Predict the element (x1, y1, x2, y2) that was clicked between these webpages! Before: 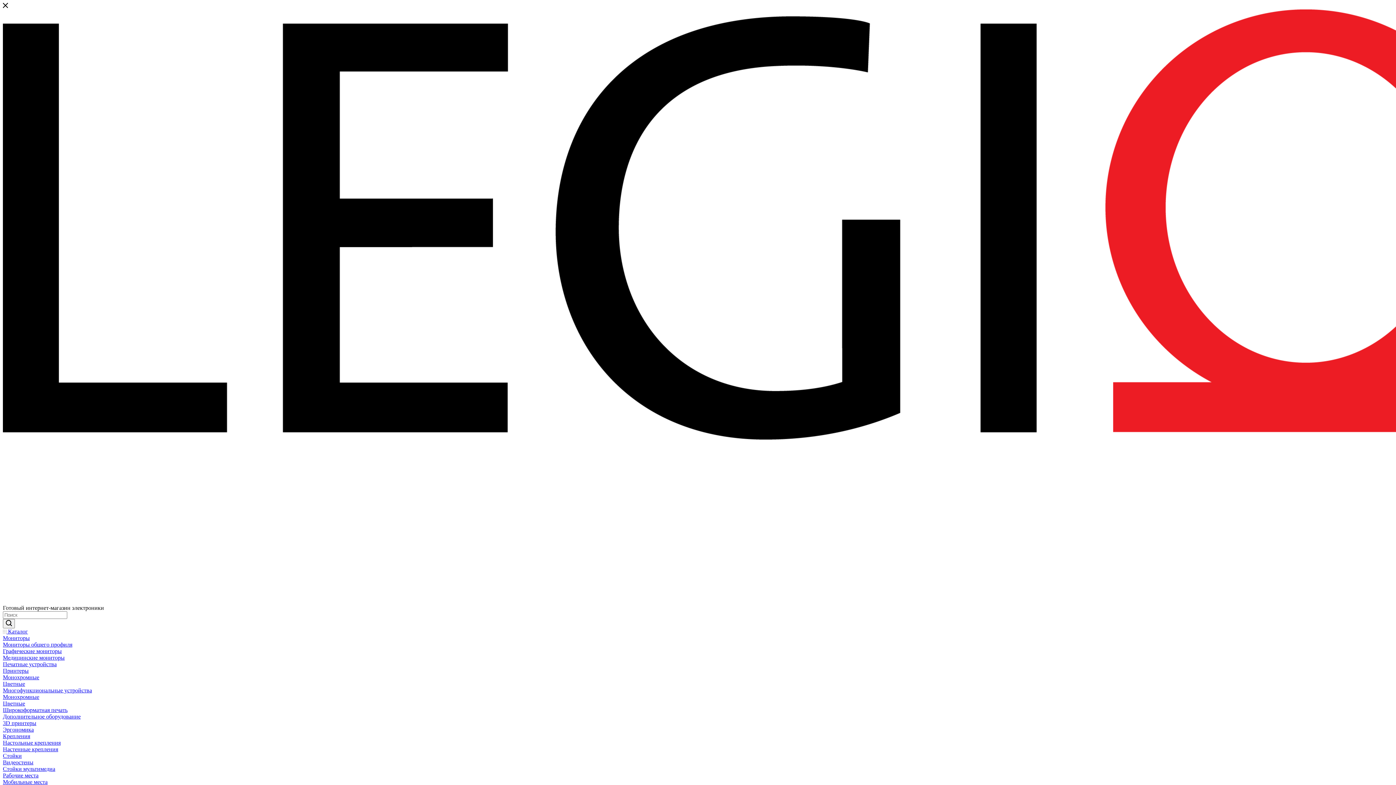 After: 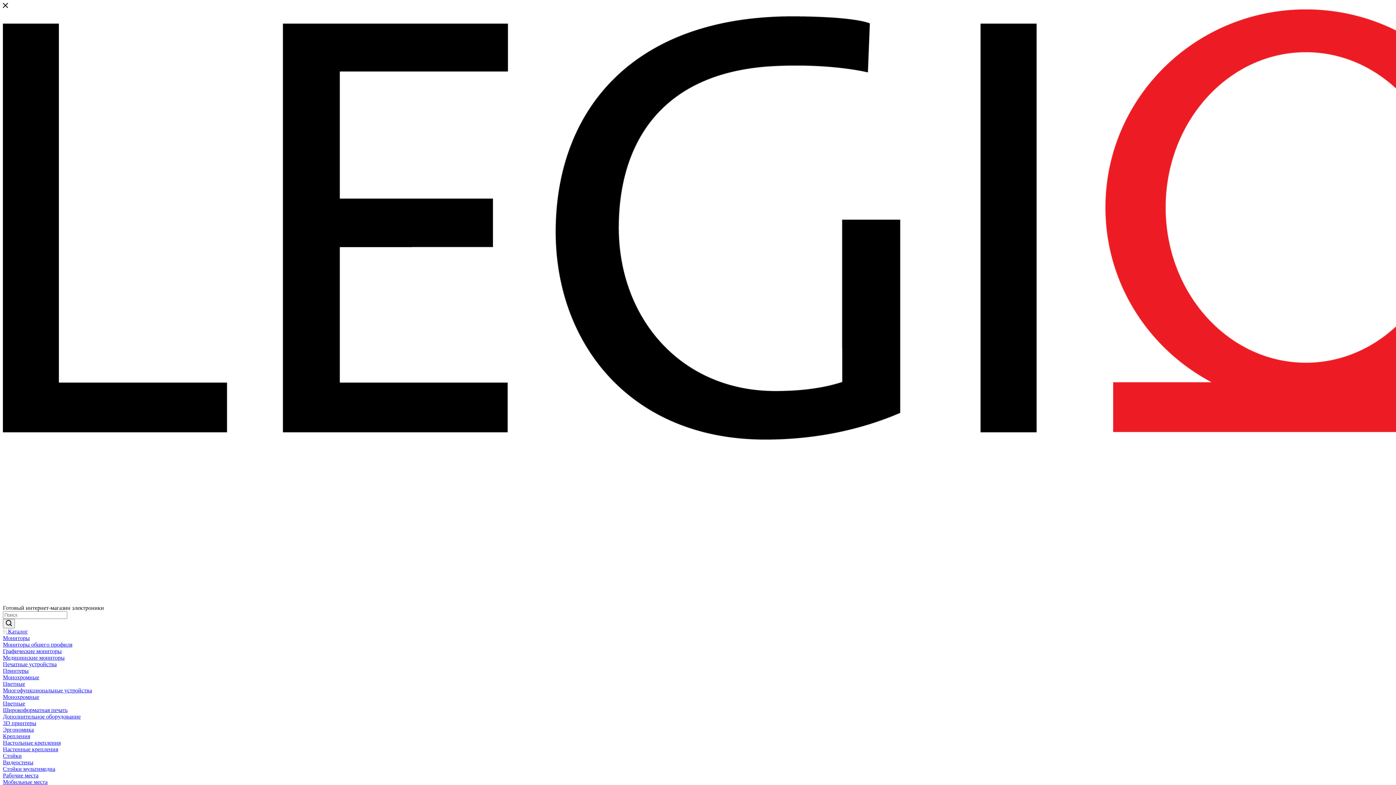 Action: bbox: (2, 681, 25, 687) label: Цвeтныe